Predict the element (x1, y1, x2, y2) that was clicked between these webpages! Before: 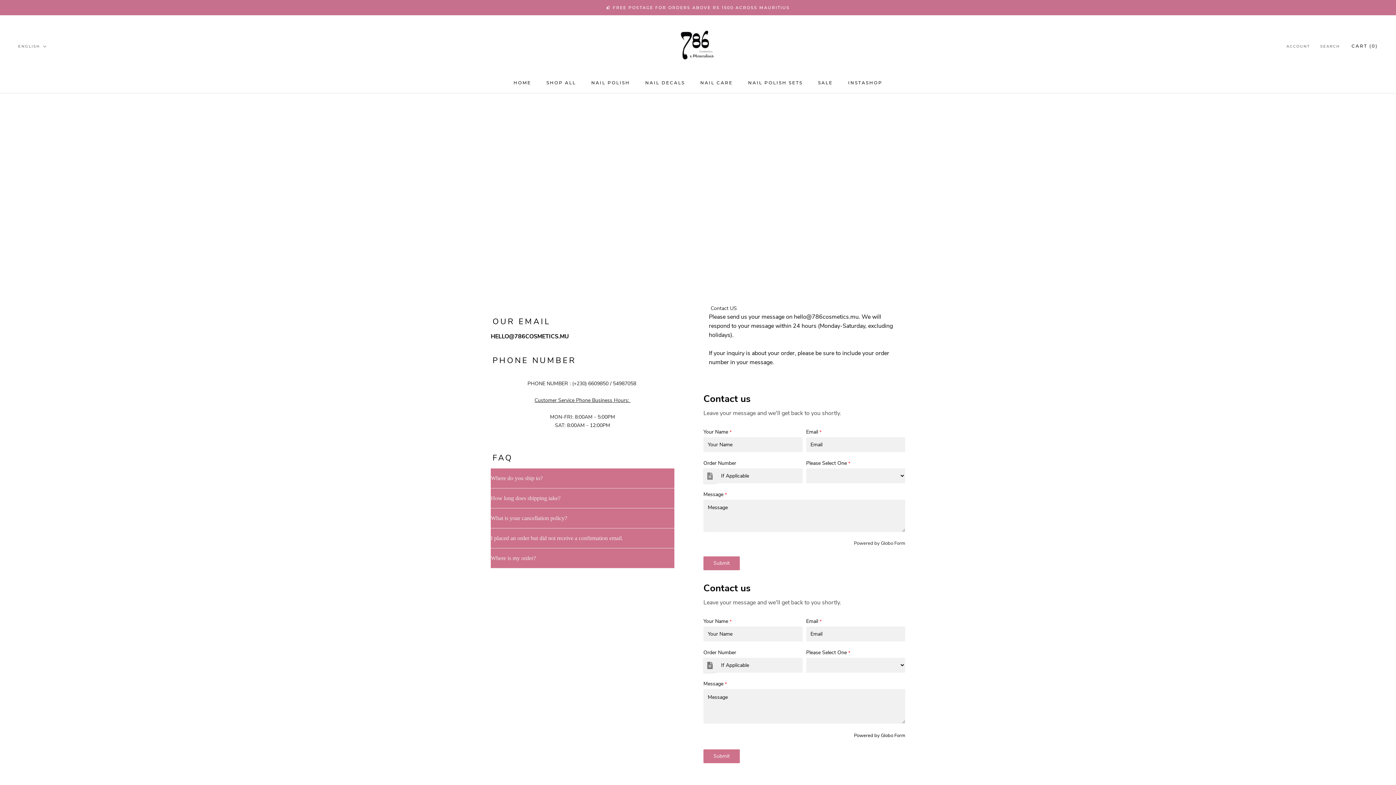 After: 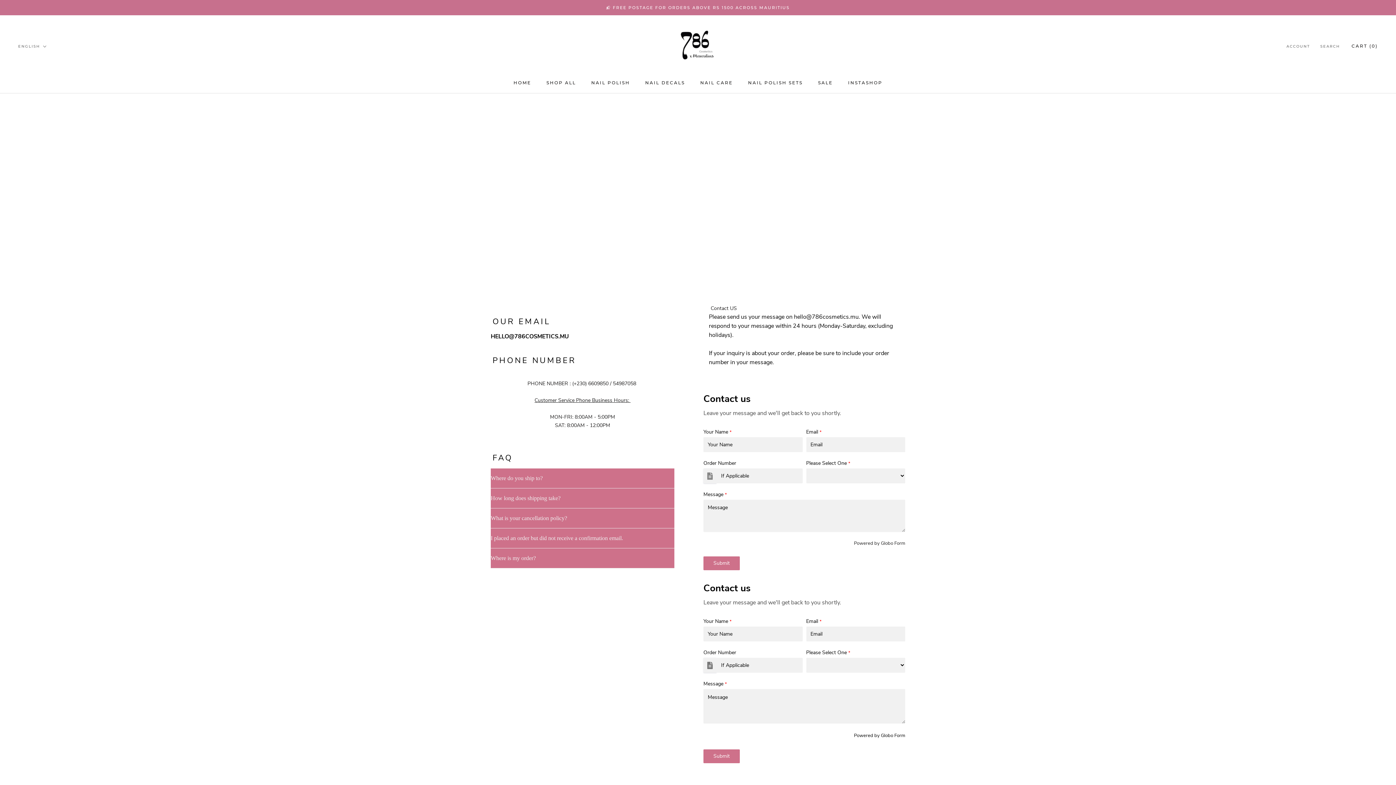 Action: bbox: (881, 540, 893, 546) label: Globo